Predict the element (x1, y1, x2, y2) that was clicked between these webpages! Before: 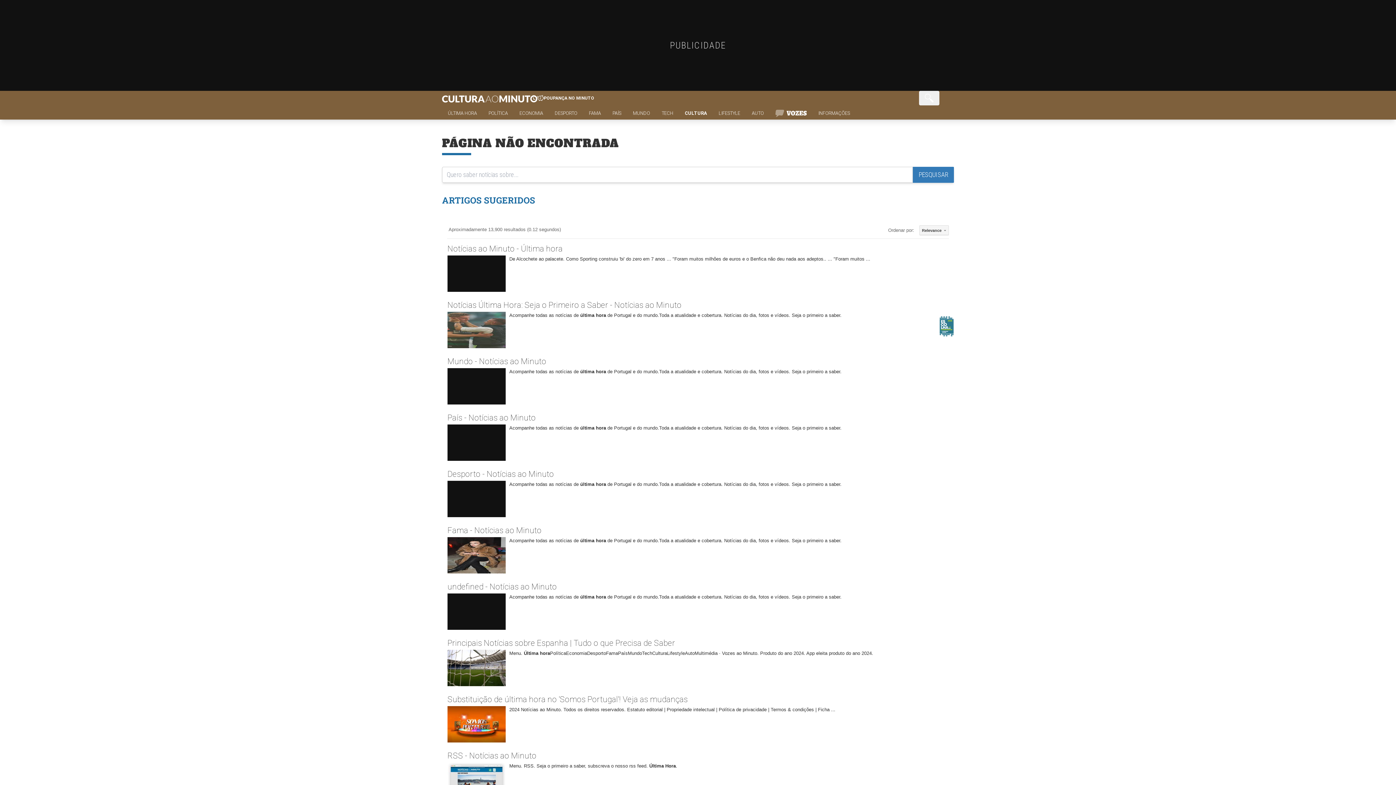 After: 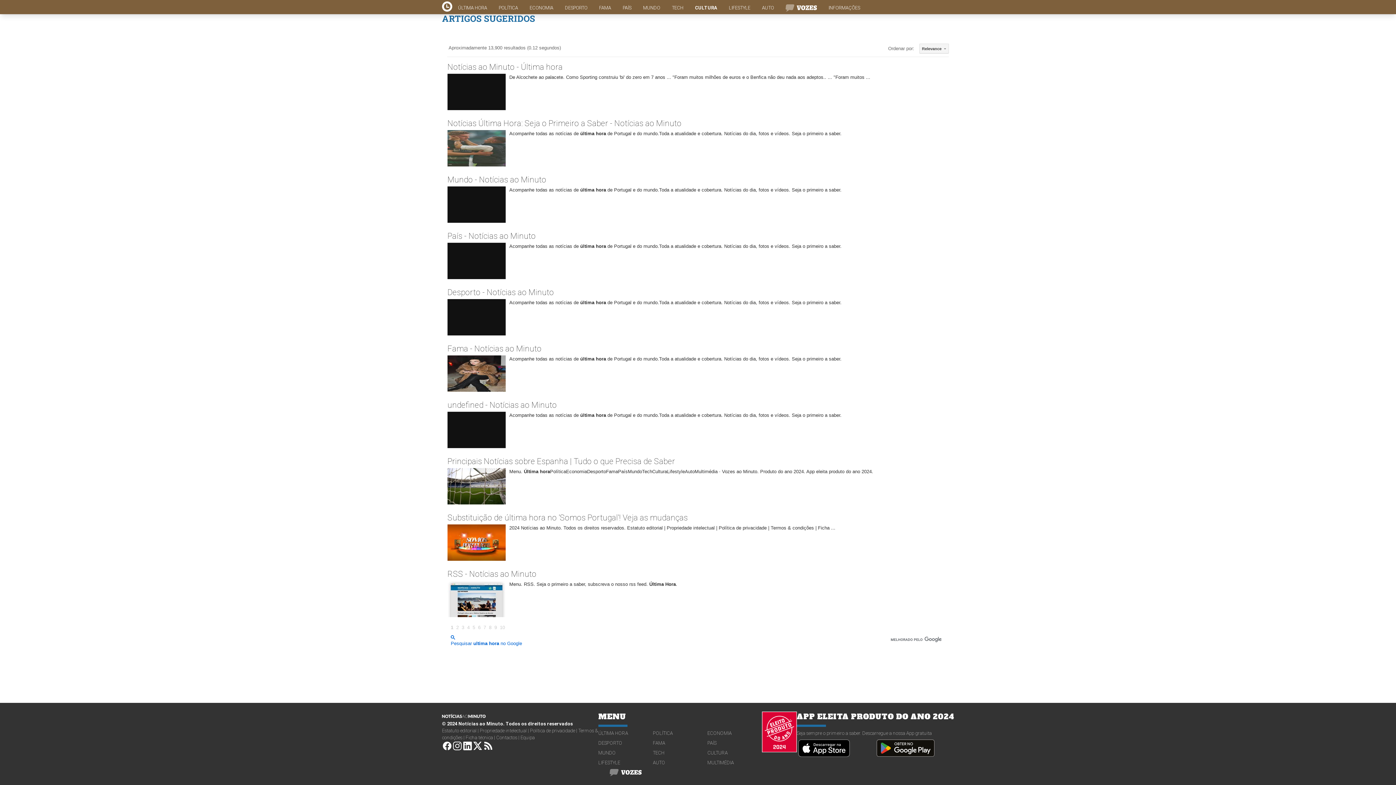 Action: label: Instagram bbox: (452, 273, 462, 283)